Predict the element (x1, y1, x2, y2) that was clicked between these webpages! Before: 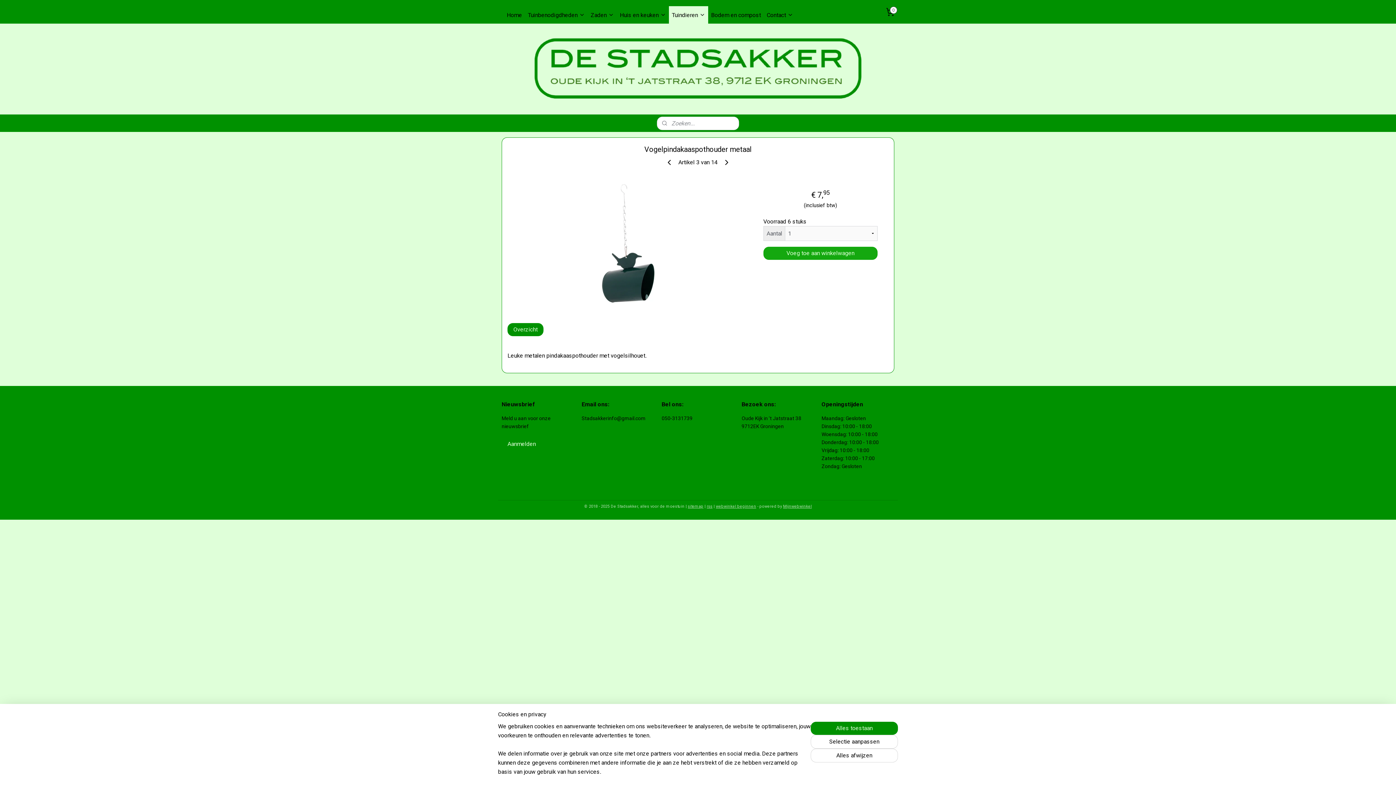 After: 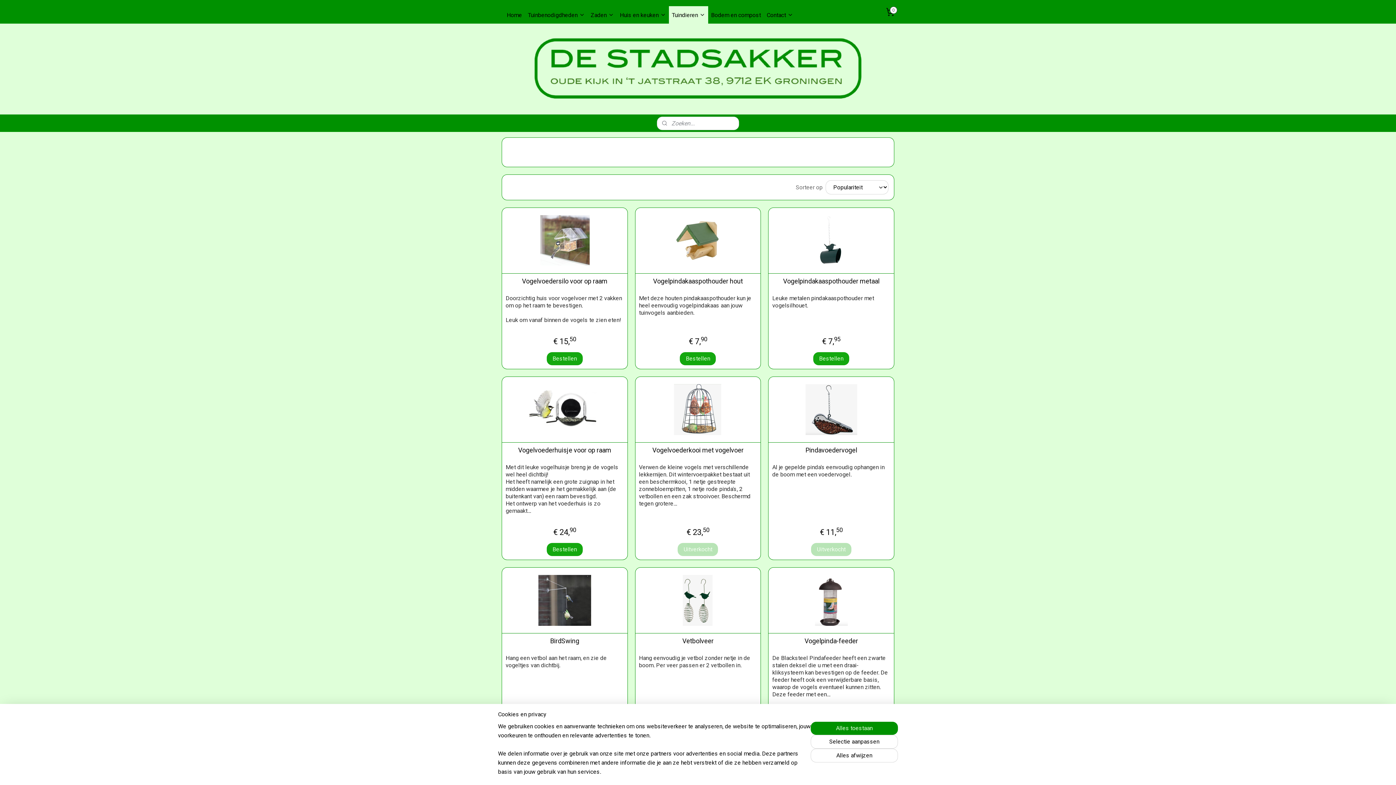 Action: label: Overzicht bbox: (507, 323, 543, 336)